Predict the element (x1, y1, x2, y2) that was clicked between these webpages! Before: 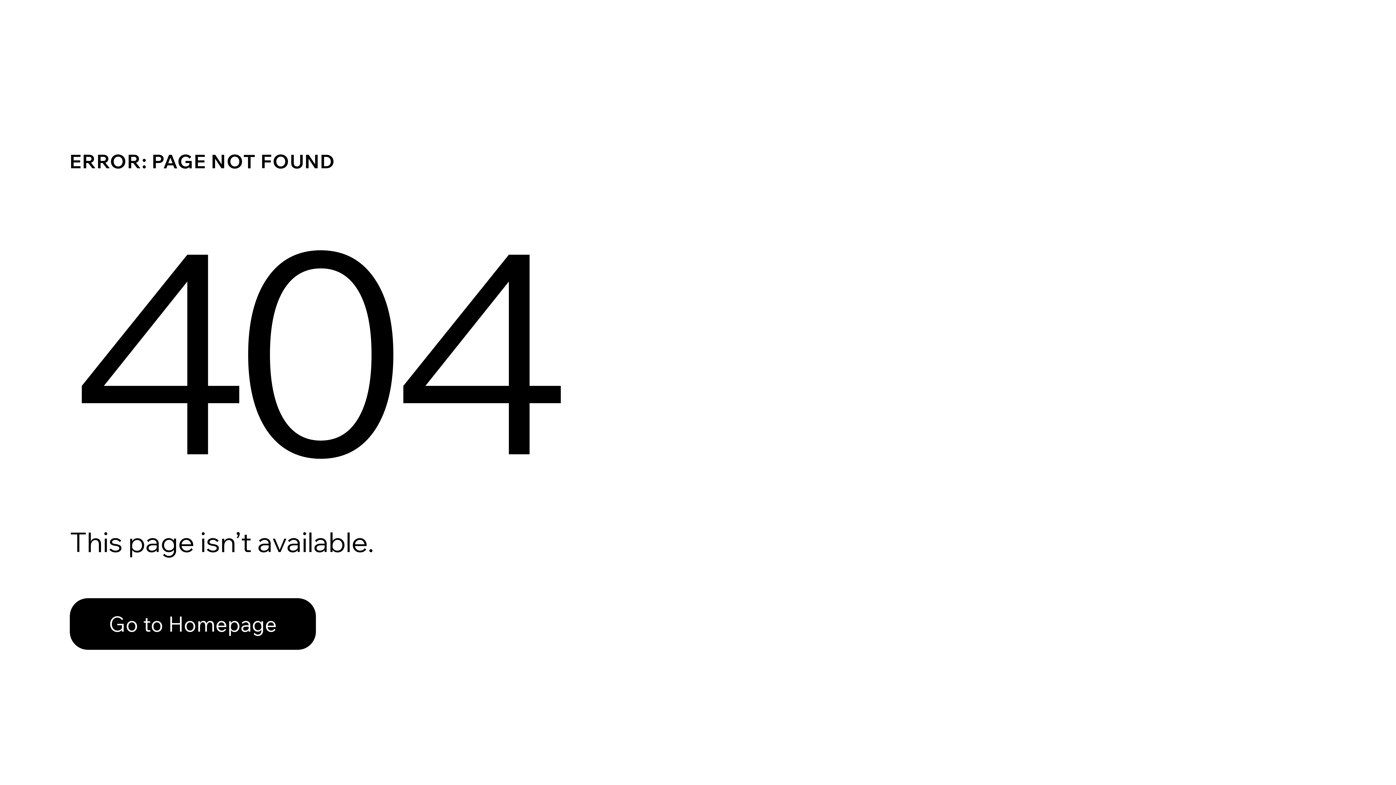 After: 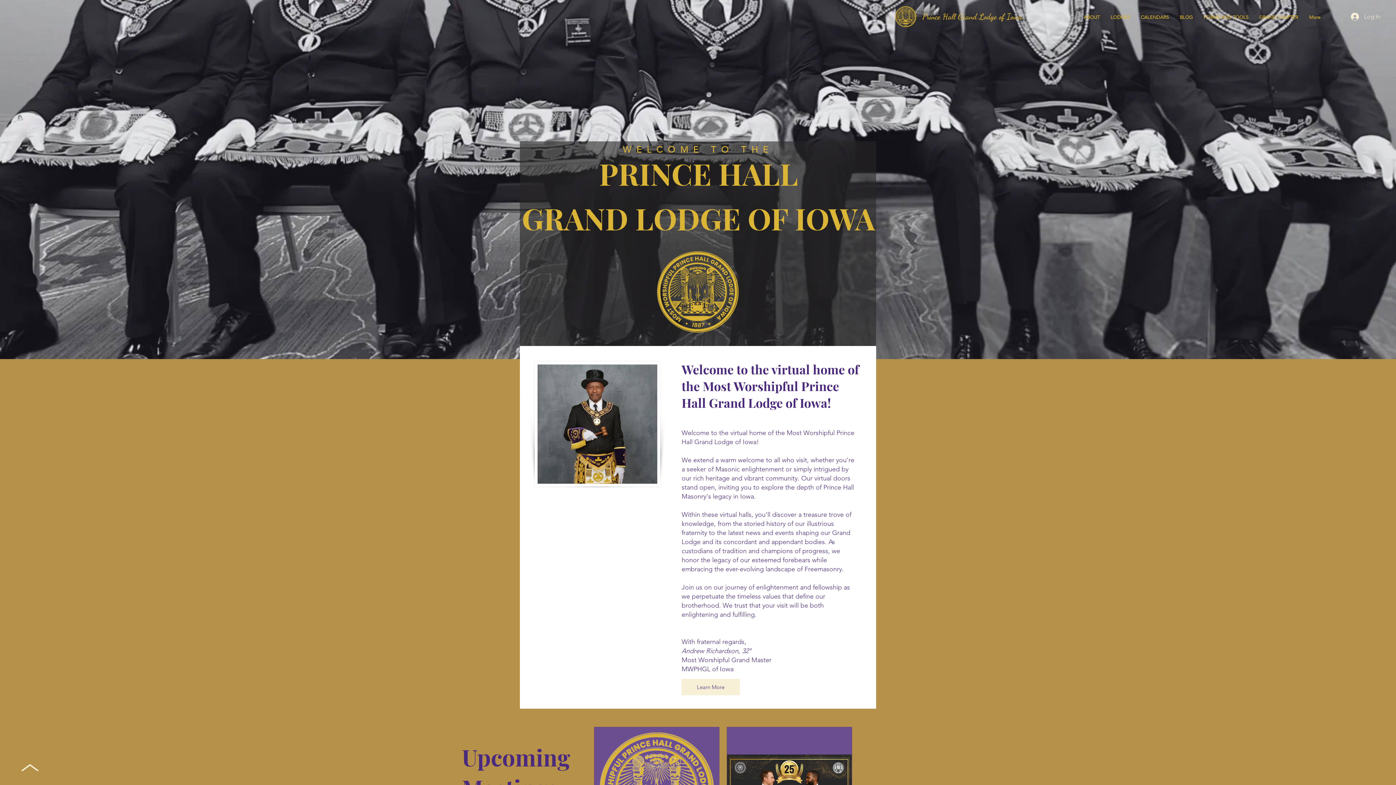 Action: label: Go to Homepage bbox: (69, 582, 768, 659)